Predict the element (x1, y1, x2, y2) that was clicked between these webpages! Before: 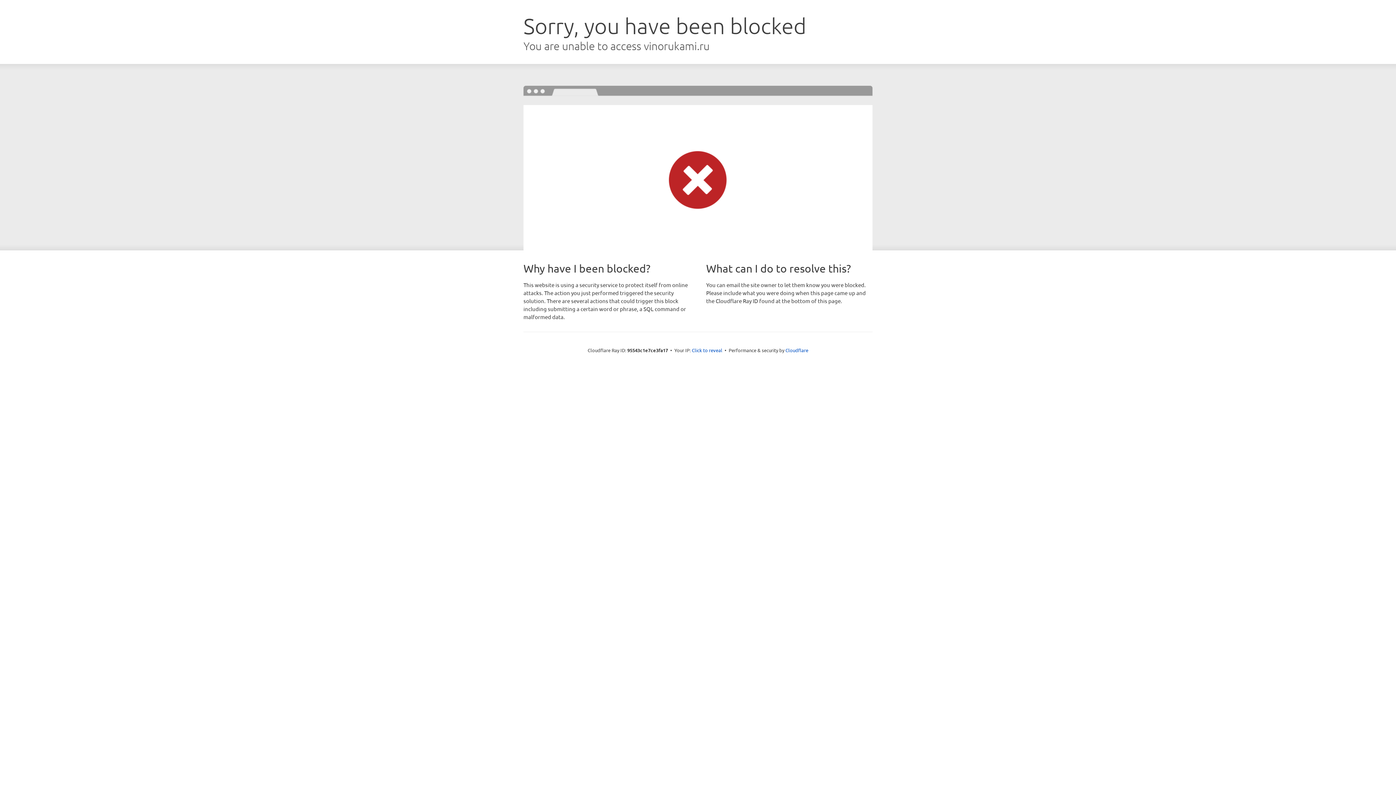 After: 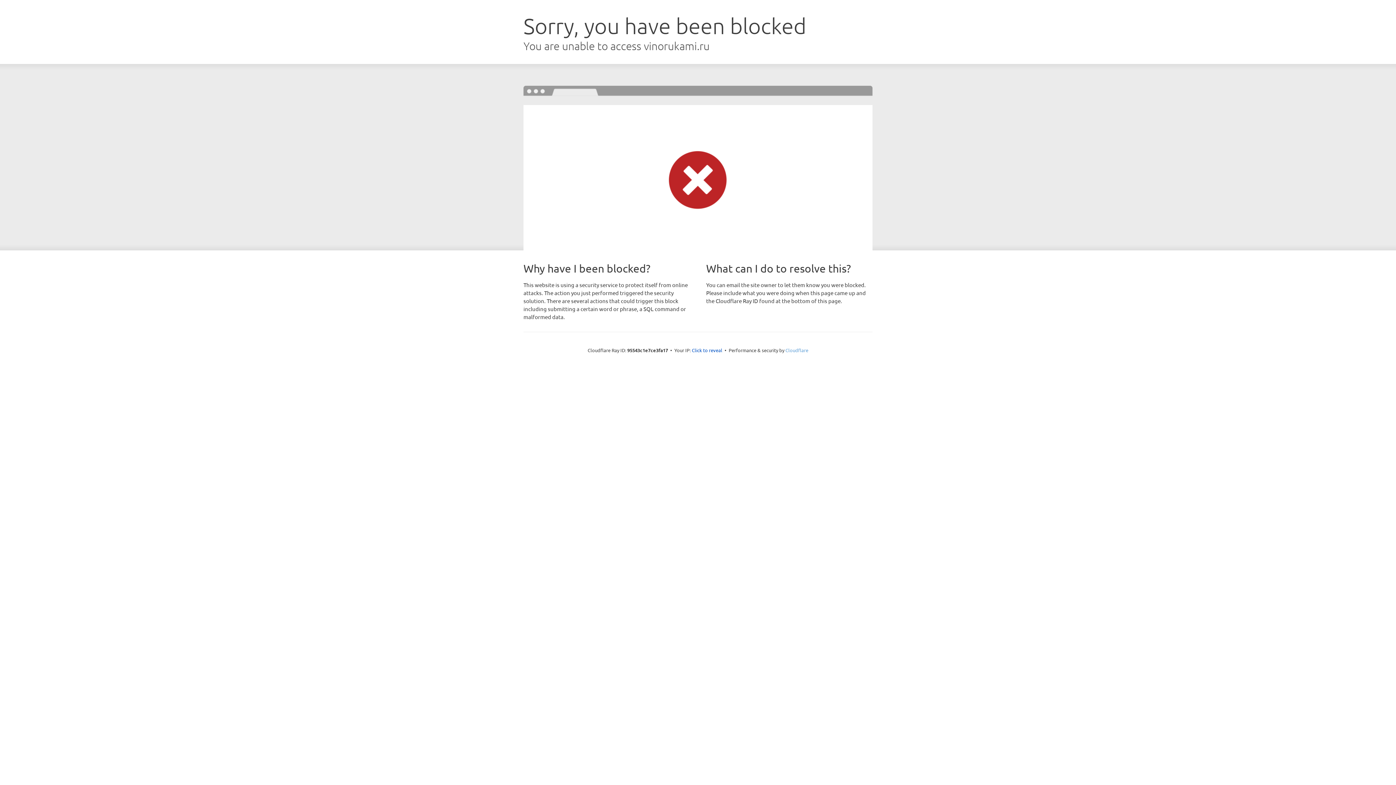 Action: bbox: (785, 347, 808, 353) label: Cloudflare